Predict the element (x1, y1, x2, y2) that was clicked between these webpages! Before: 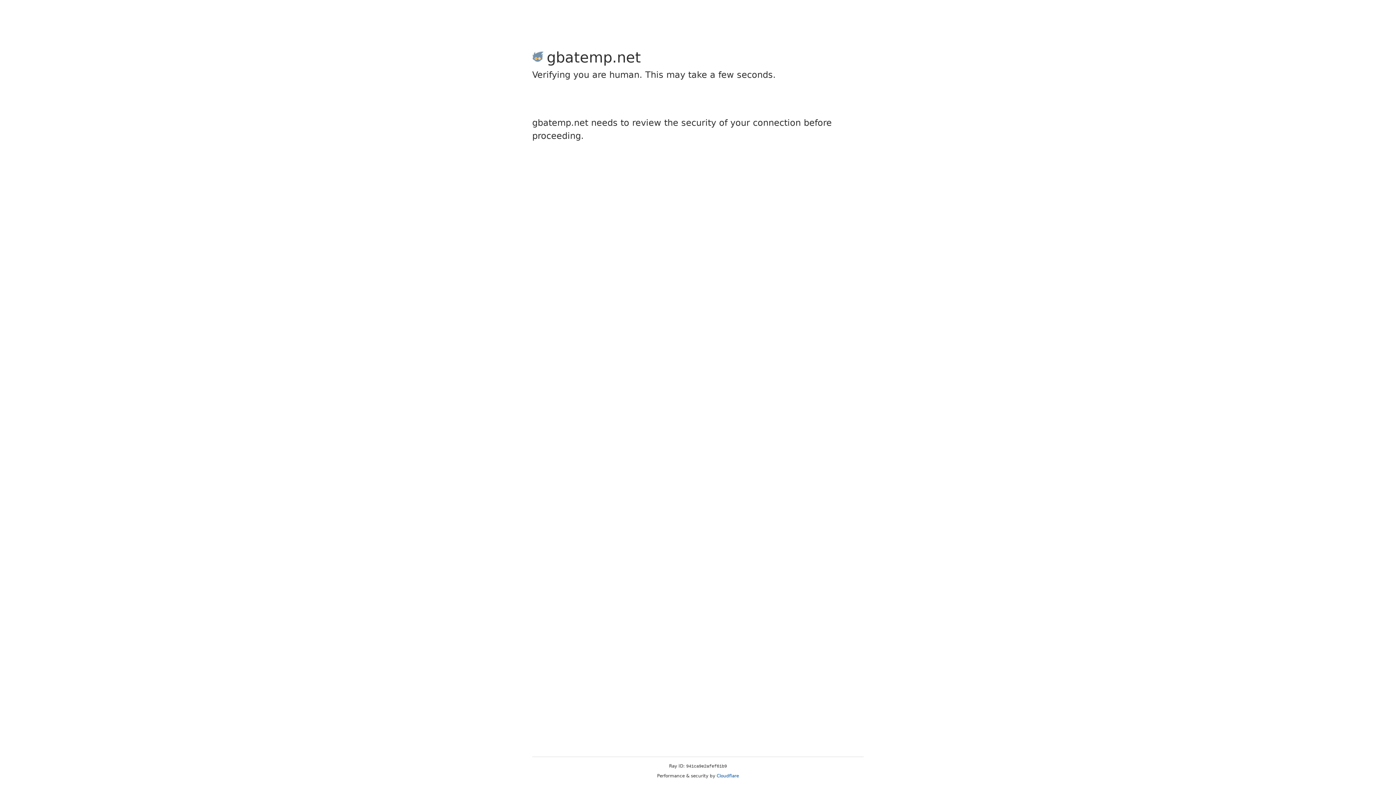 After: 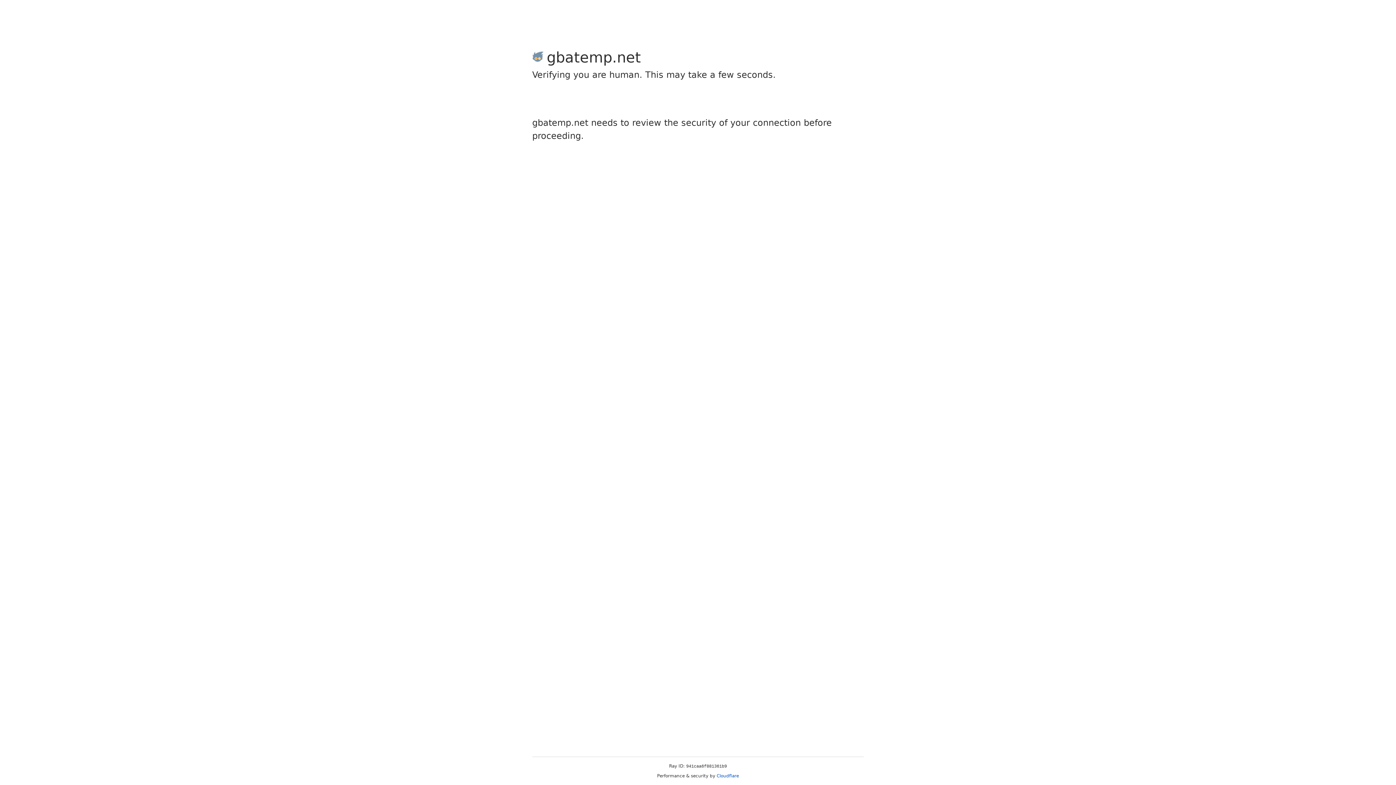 Action: label: Cloudflare bbox: (716, 773, 739, 778)